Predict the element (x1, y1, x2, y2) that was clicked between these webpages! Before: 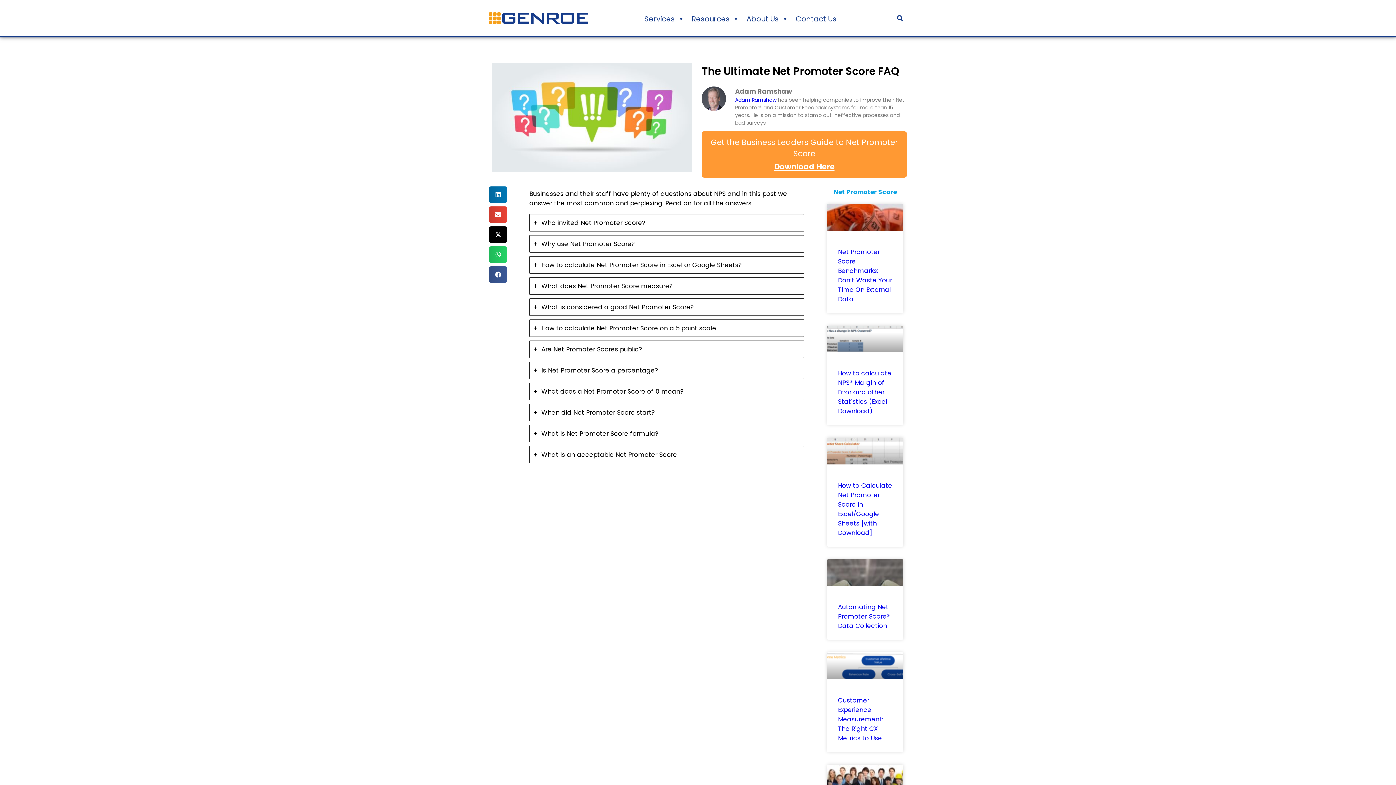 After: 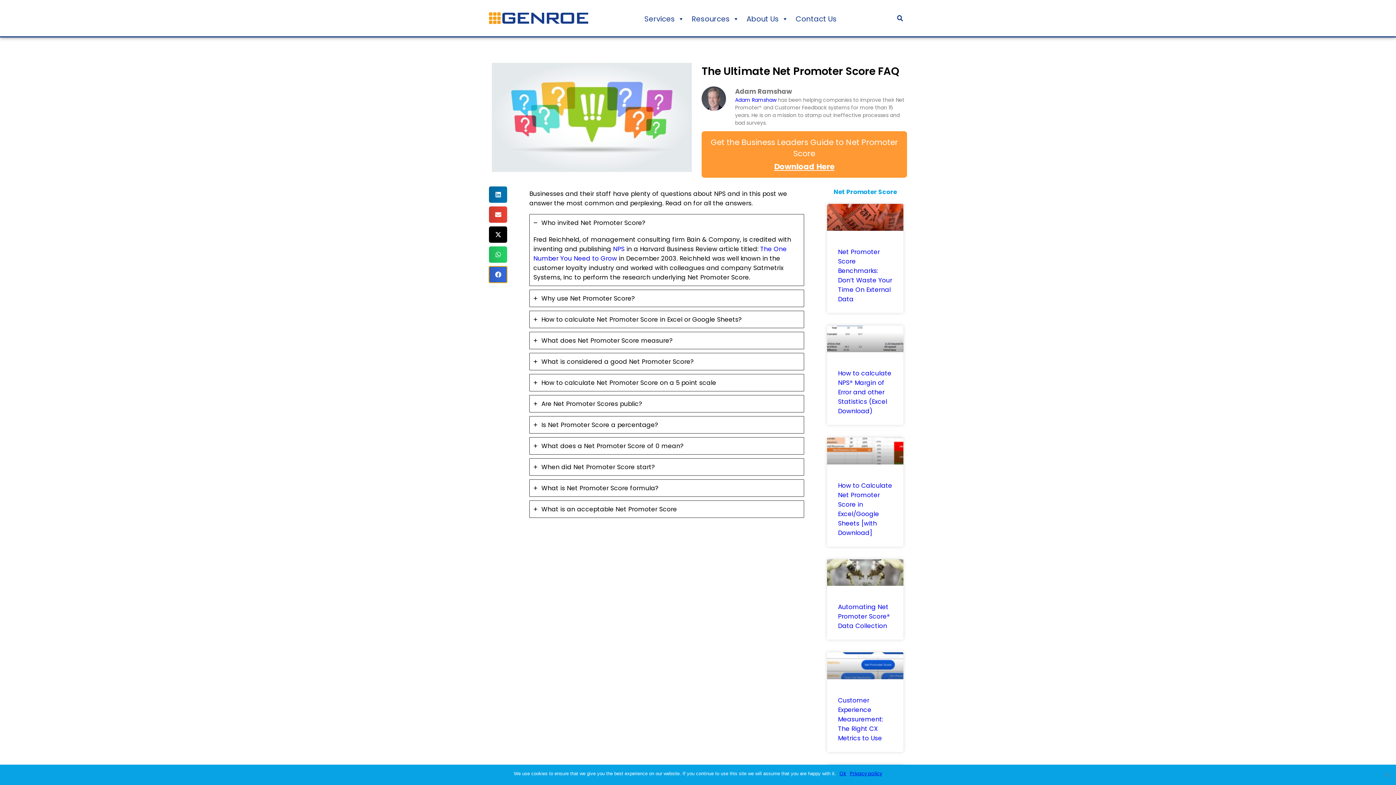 Action: bbox: (489, 266, 507, 282) label: Share on facebook